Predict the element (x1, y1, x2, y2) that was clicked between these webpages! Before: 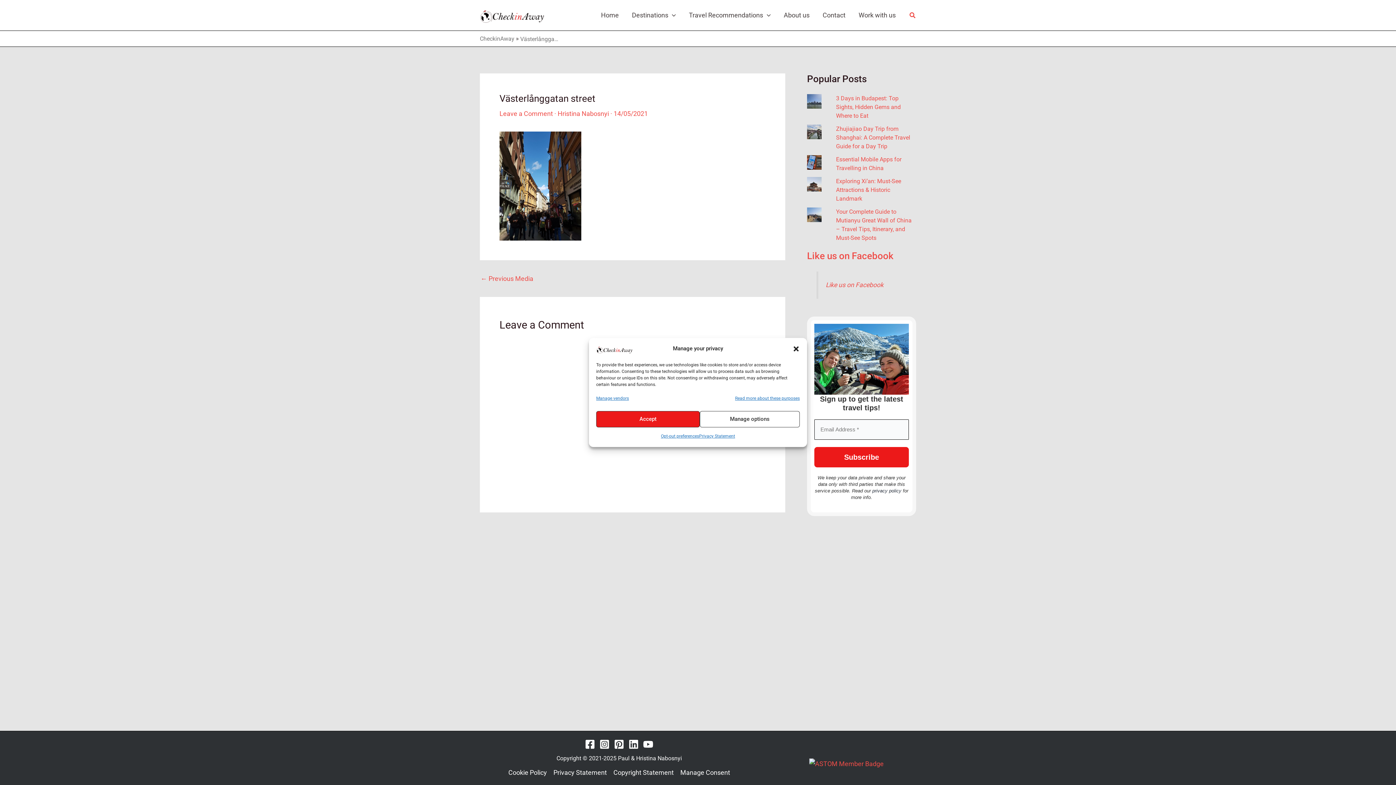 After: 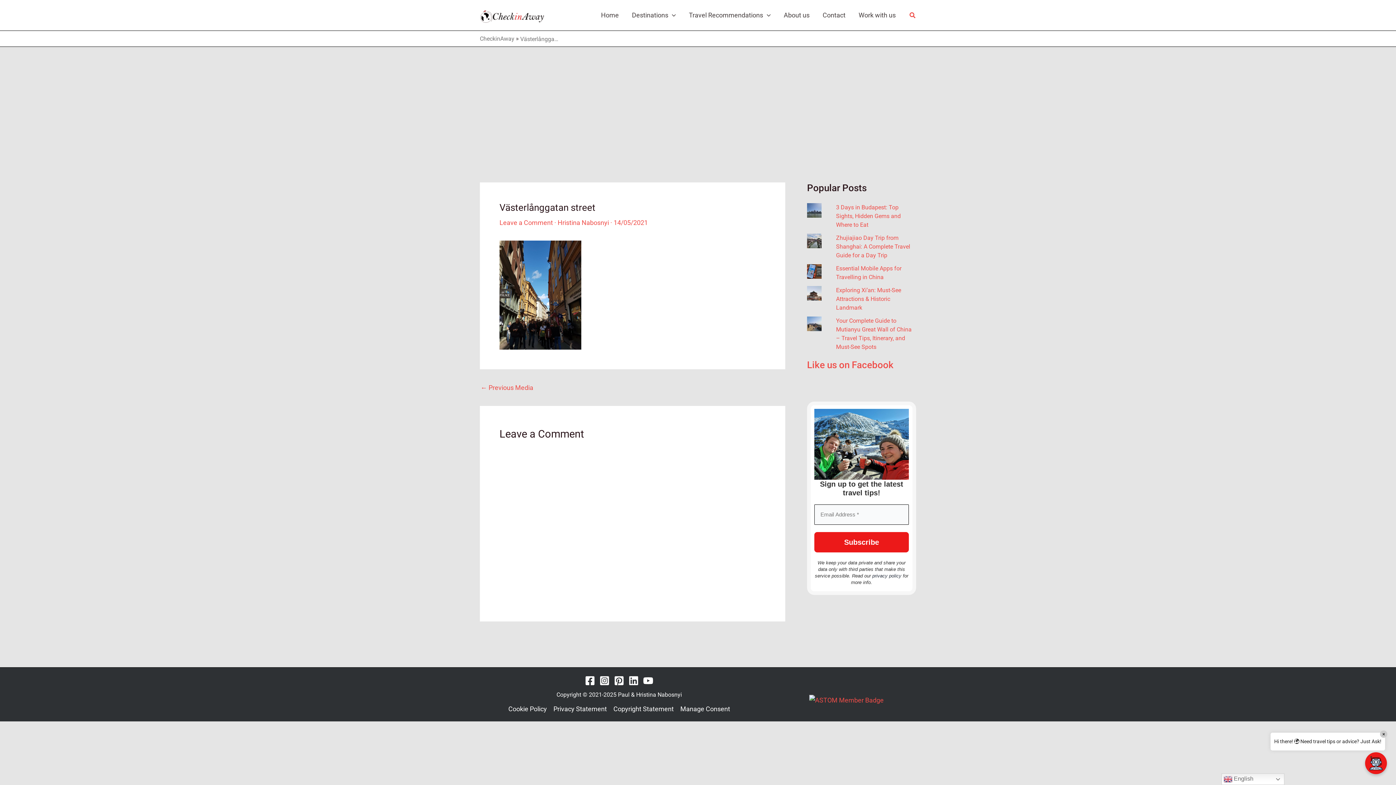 Action: label: close-dialog bbox: (792, 345, 799, 352)